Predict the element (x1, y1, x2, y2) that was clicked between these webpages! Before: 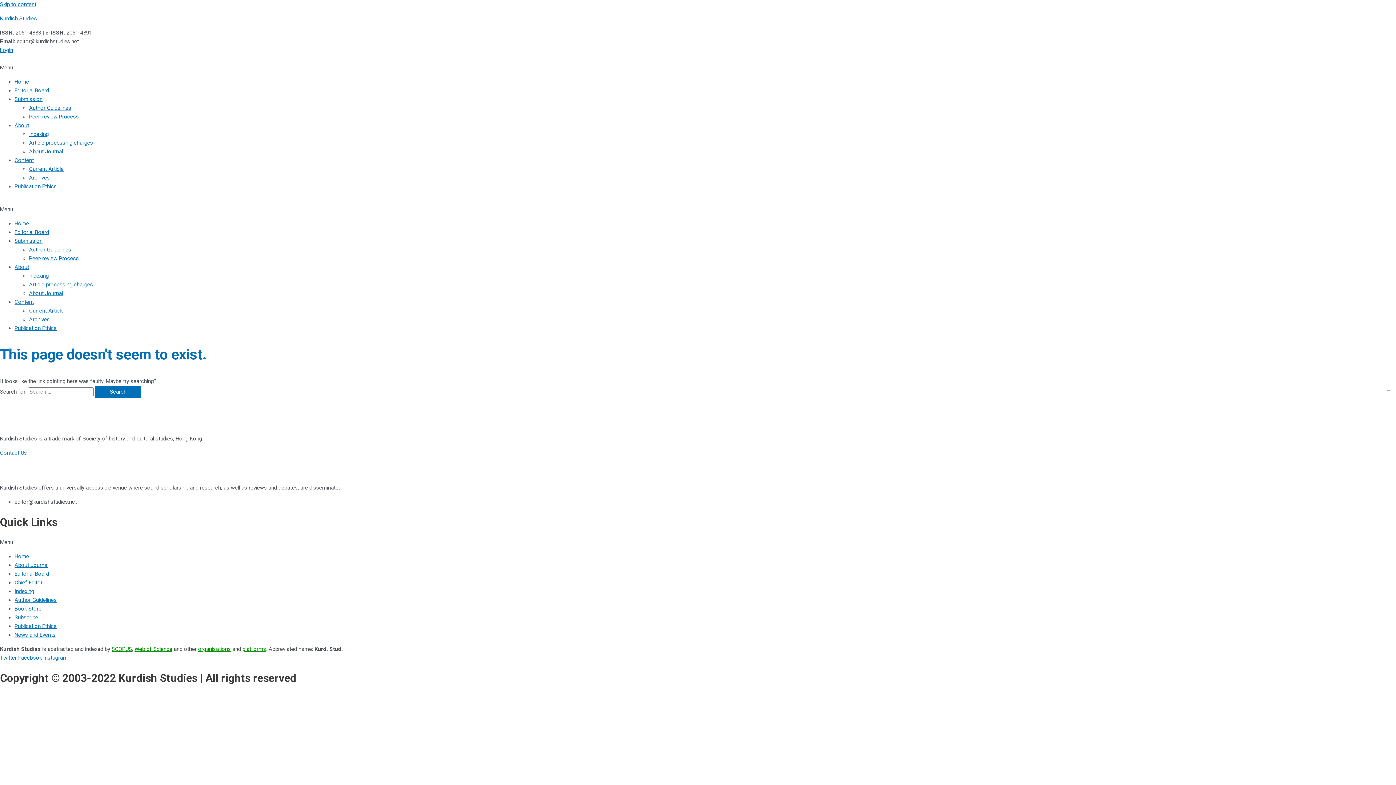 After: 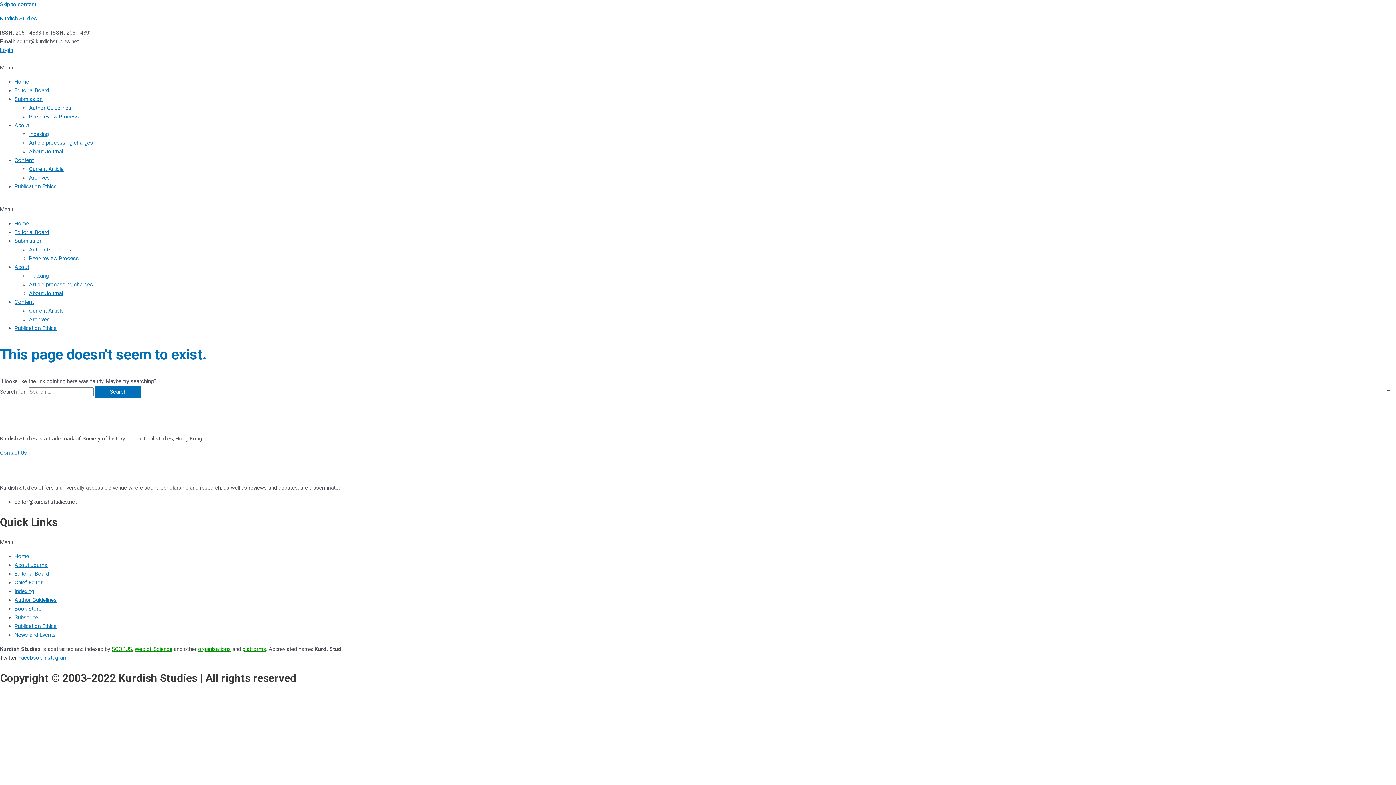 Action: bbox: (0, 654, 18, 661) label: Twitter 